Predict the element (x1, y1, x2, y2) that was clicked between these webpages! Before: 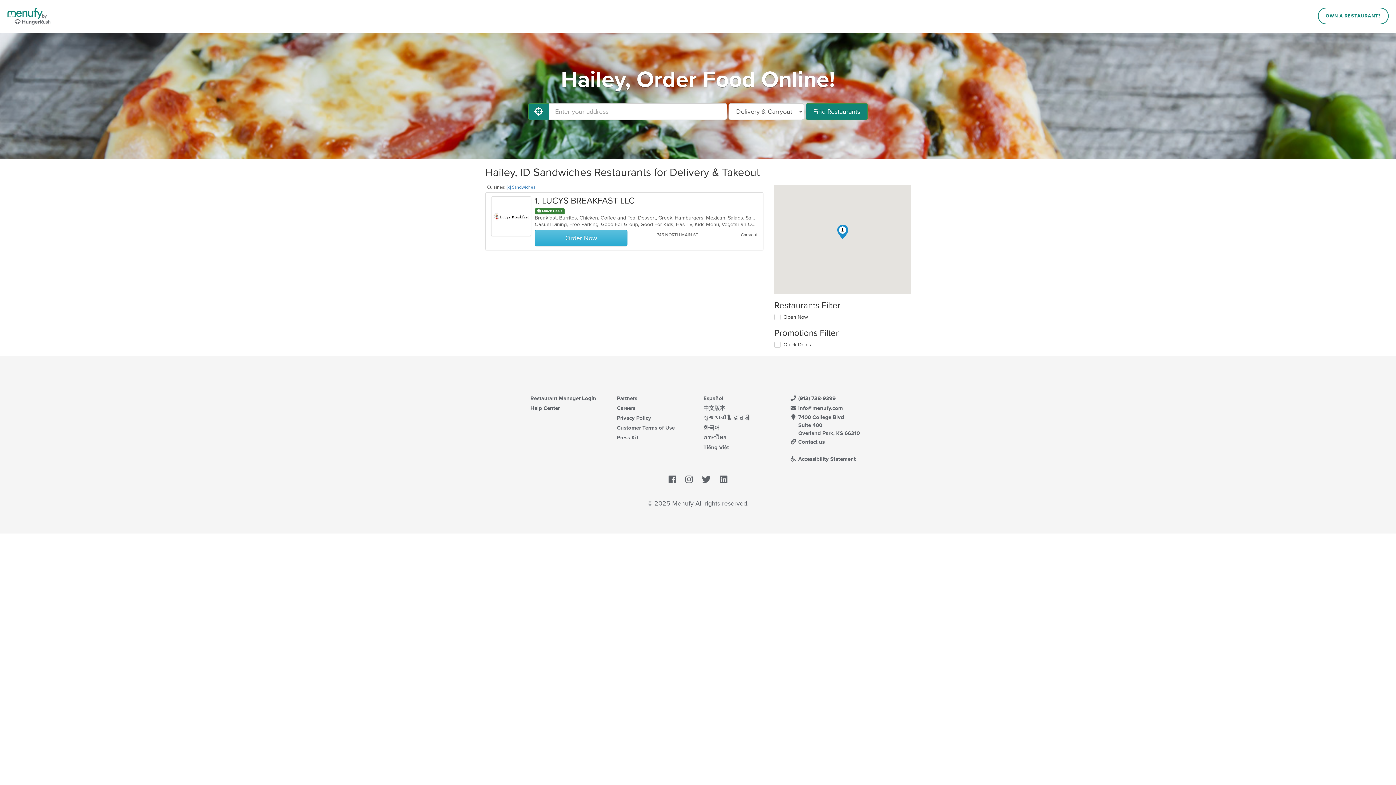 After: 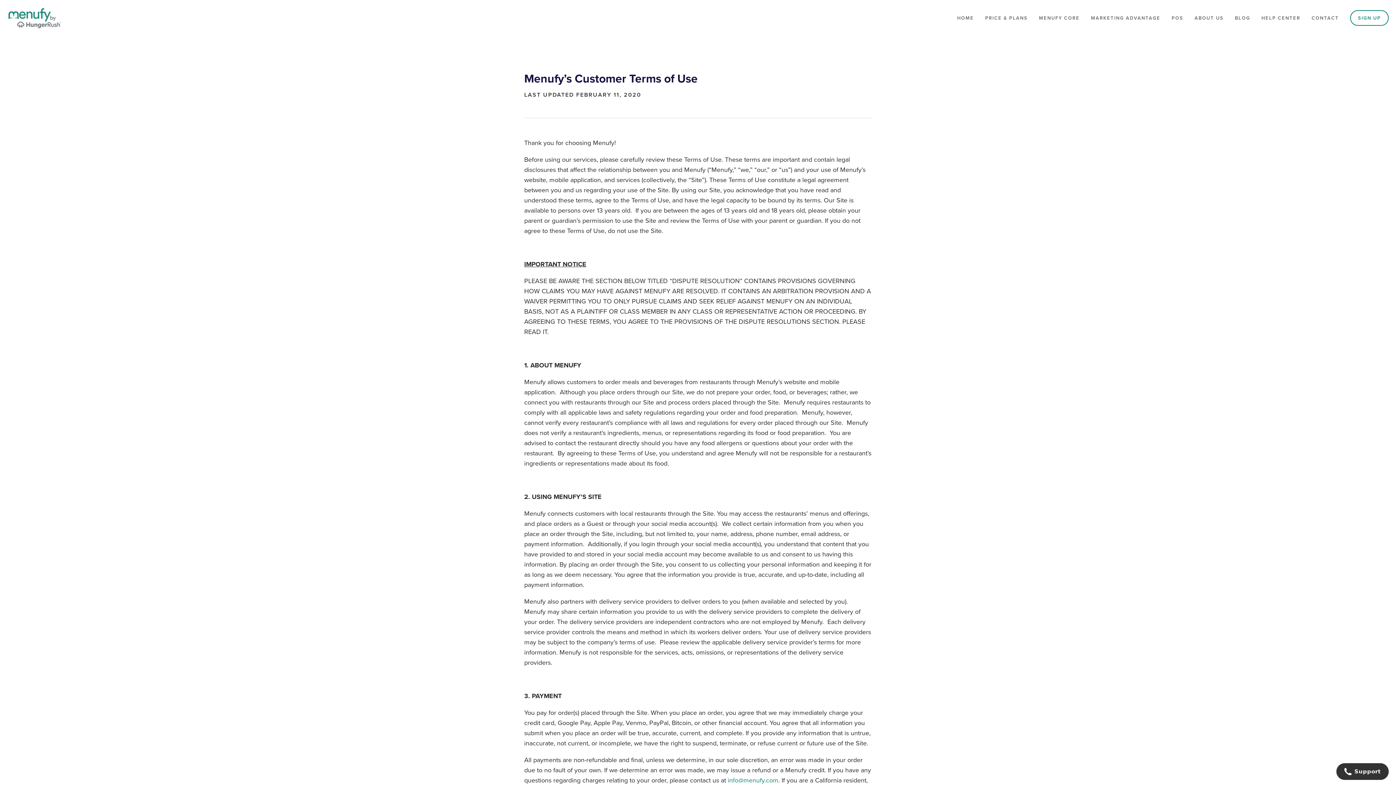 Action: label: Customer Terms of Use bbox: (617, 424, 674, 431)